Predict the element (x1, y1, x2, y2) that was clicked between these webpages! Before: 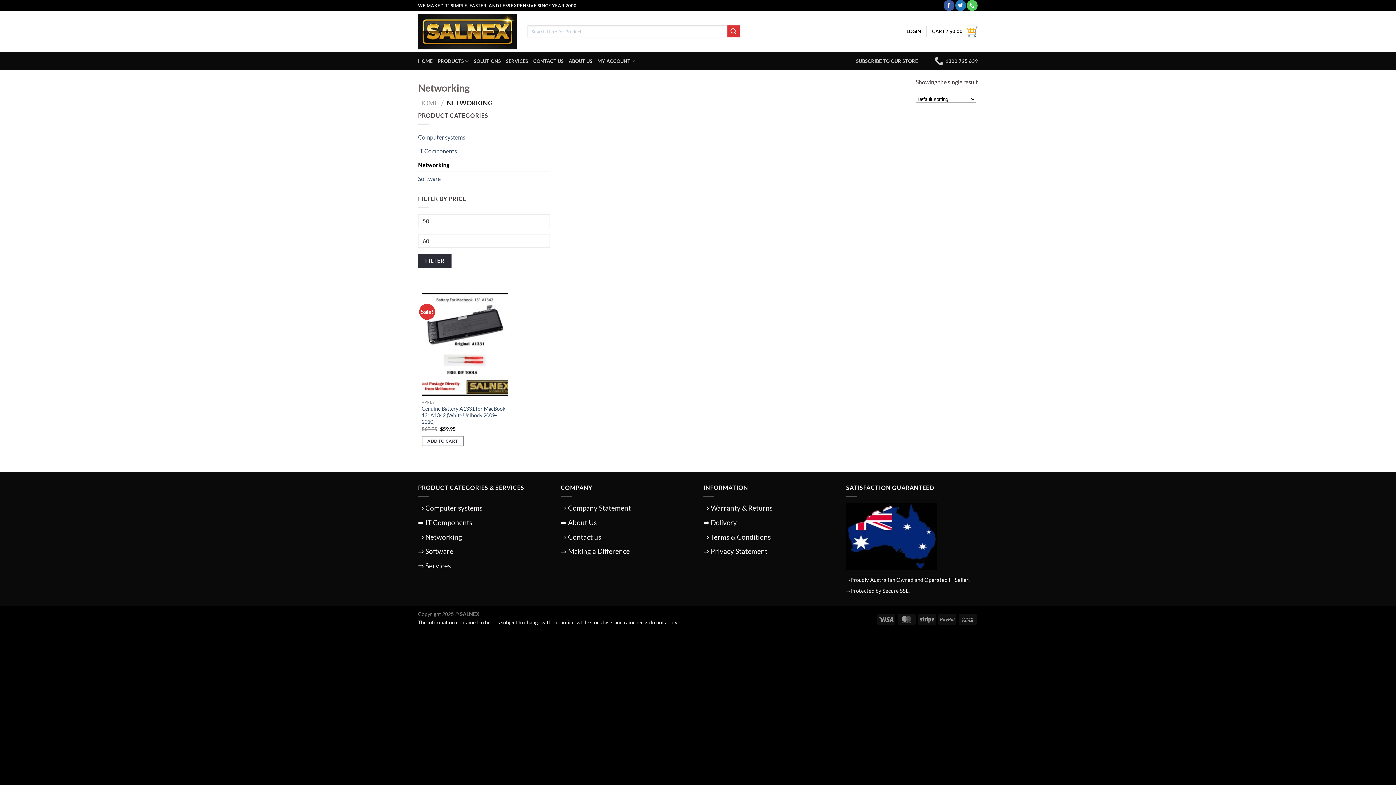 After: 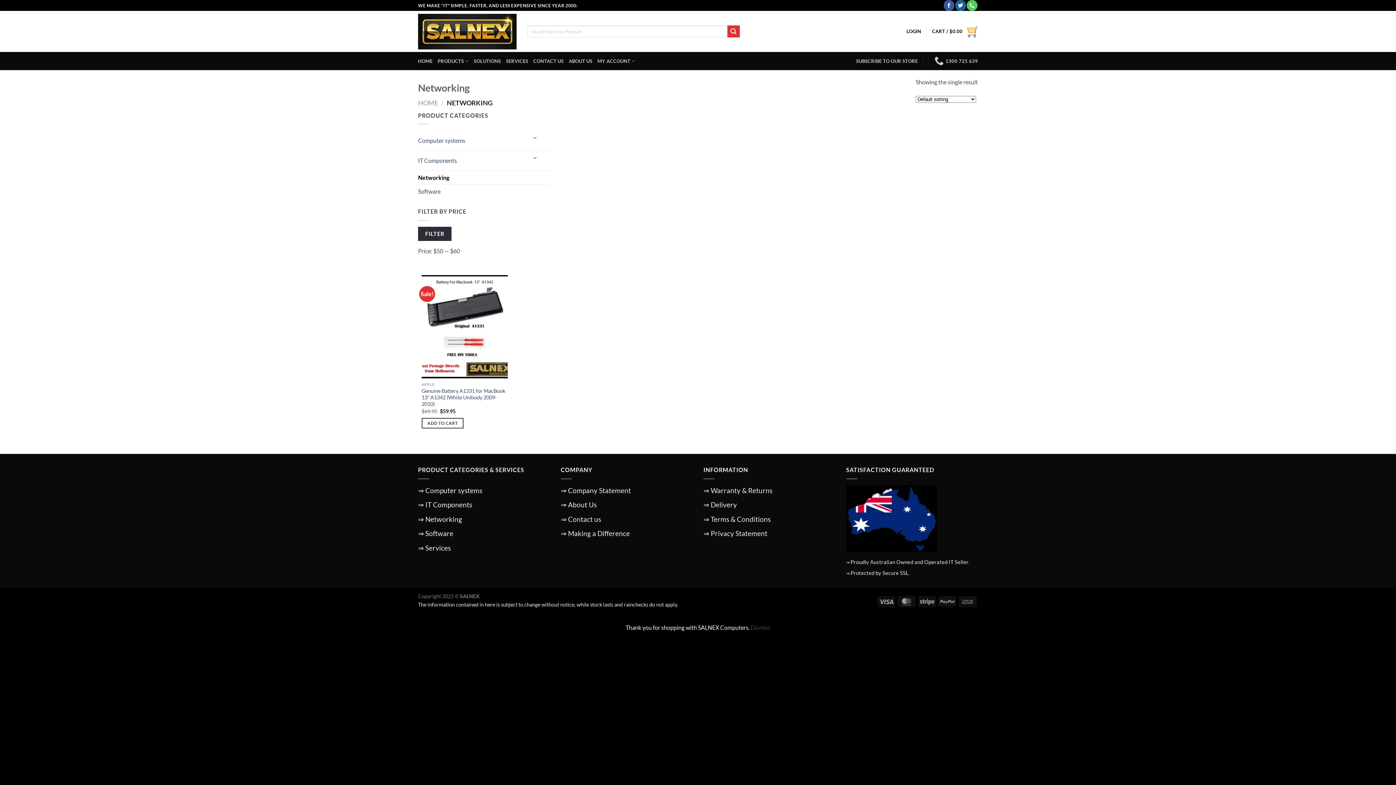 Action: bbox: (955, 0, 966, 10) label: Follow on Twitter